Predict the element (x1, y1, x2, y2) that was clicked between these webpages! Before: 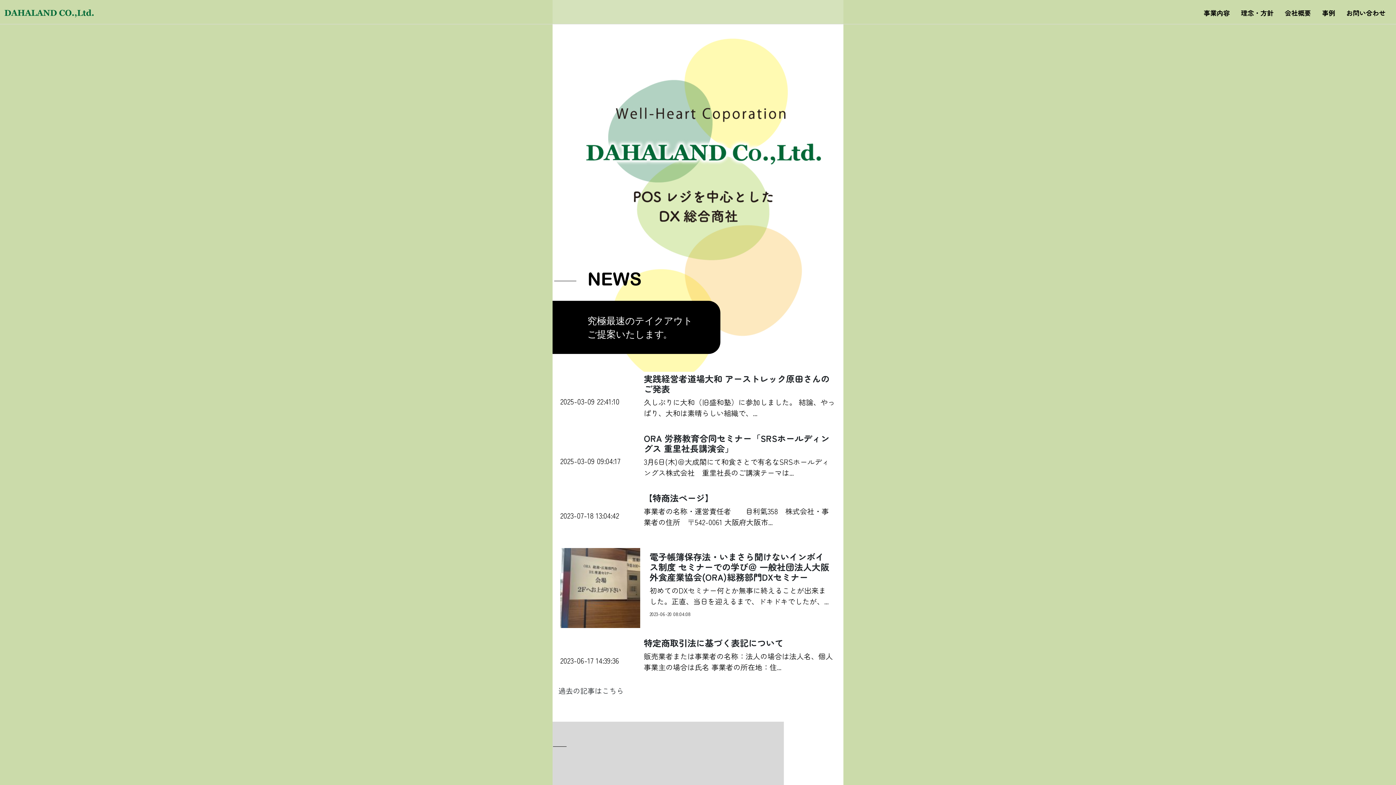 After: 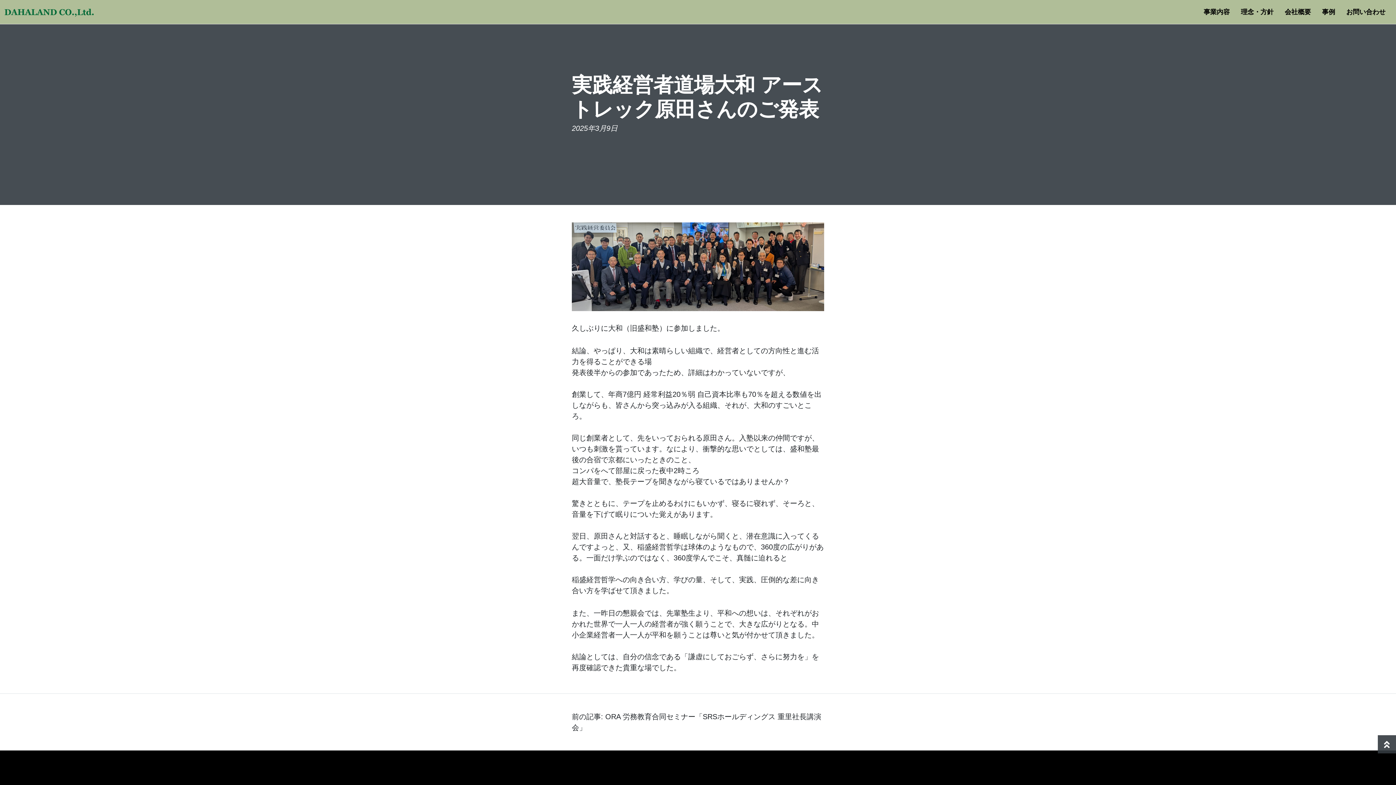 Action: label: 実践経営者道場大和 アーストレック原田さんのご発表 bbox: (644, 372, 829, 395)